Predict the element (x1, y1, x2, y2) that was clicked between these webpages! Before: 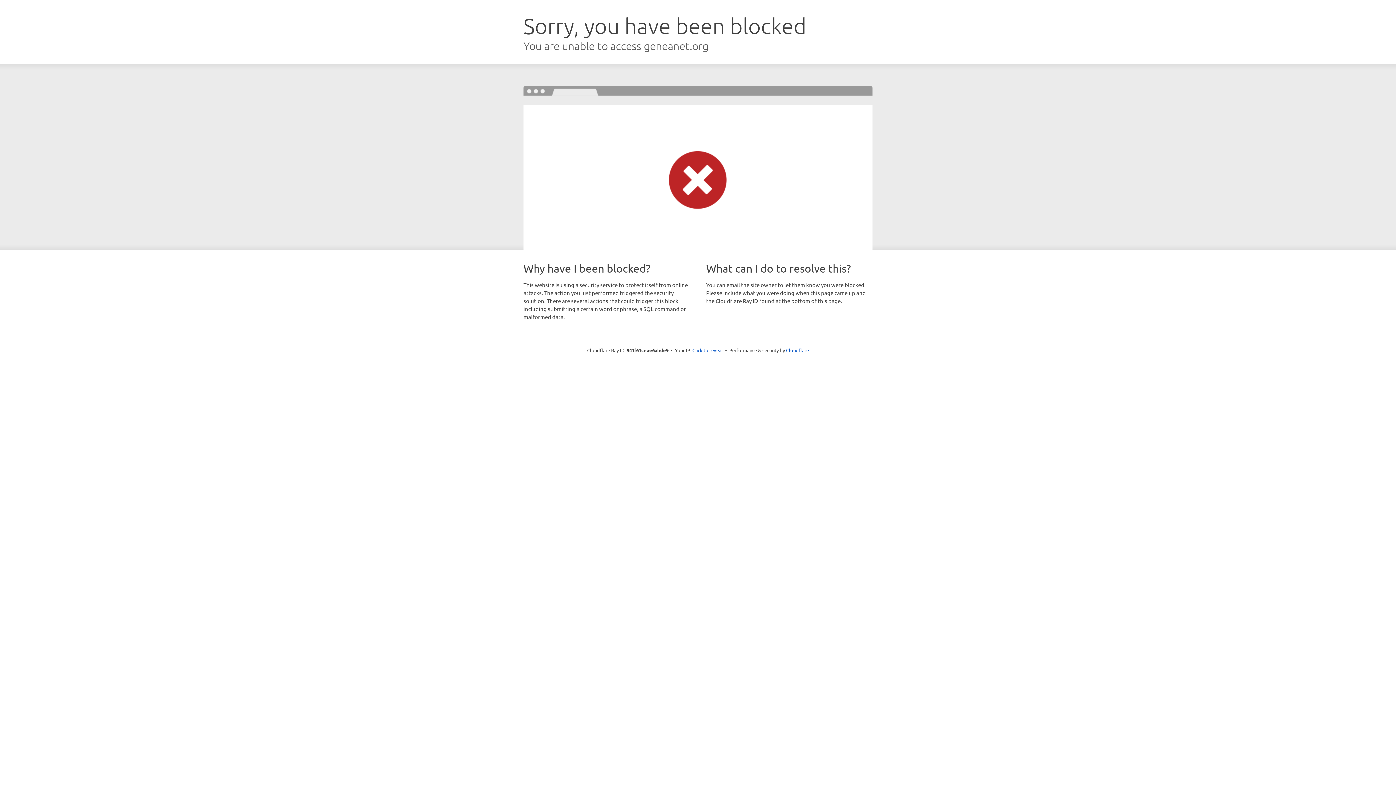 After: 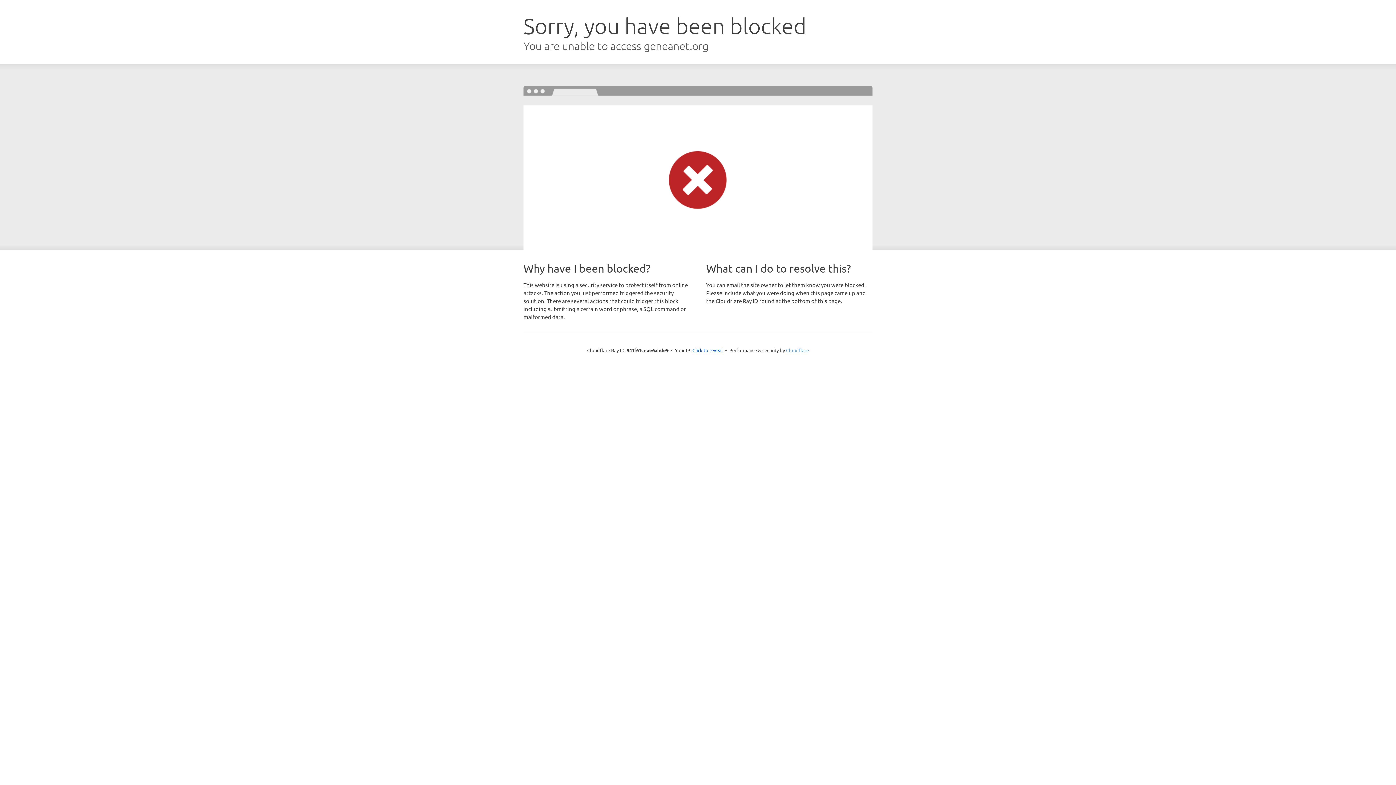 Action: bbox: (786, 347, 809, 353) label: Cloudflare